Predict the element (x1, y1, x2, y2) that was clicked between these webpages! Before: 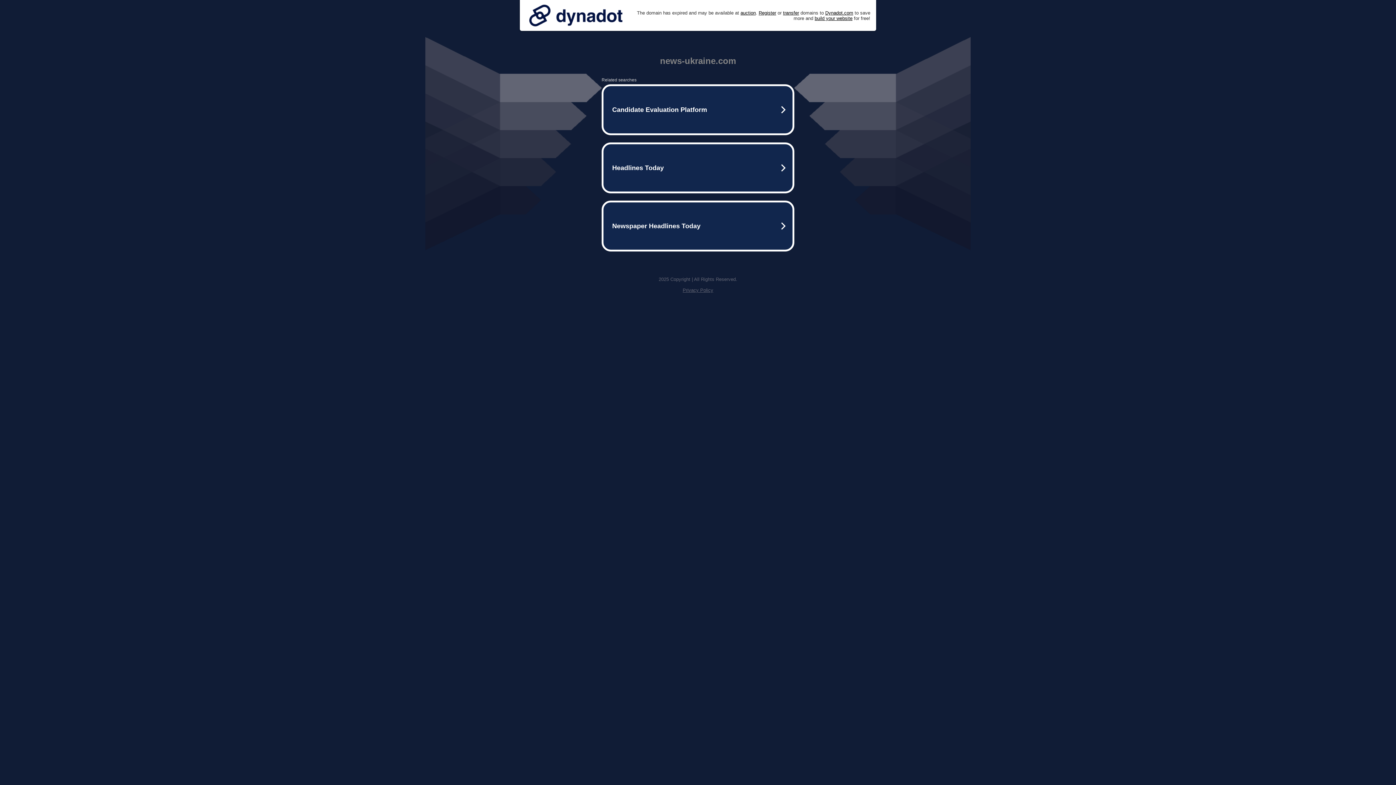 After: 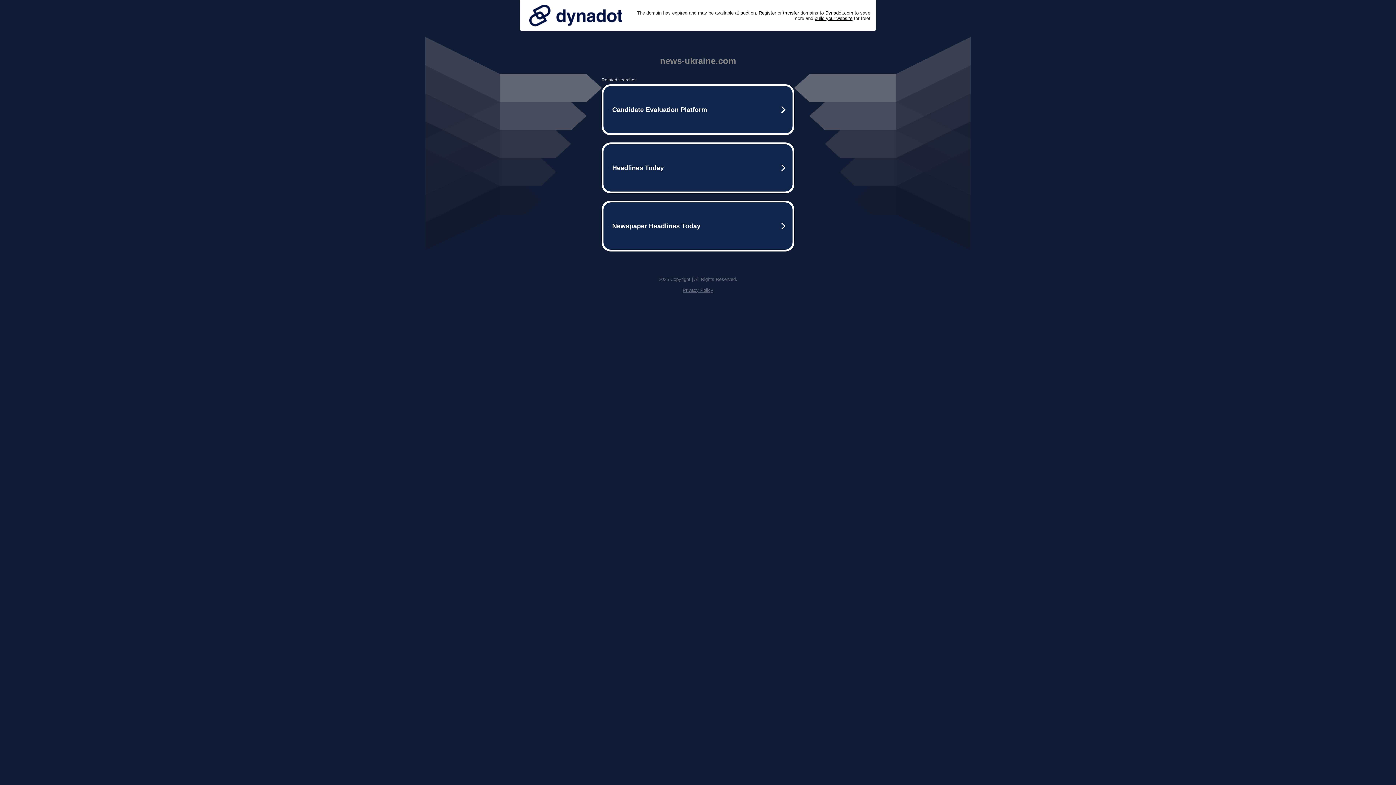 Action: bbox: (682, 287, 713, 293) label: Privacy Policy